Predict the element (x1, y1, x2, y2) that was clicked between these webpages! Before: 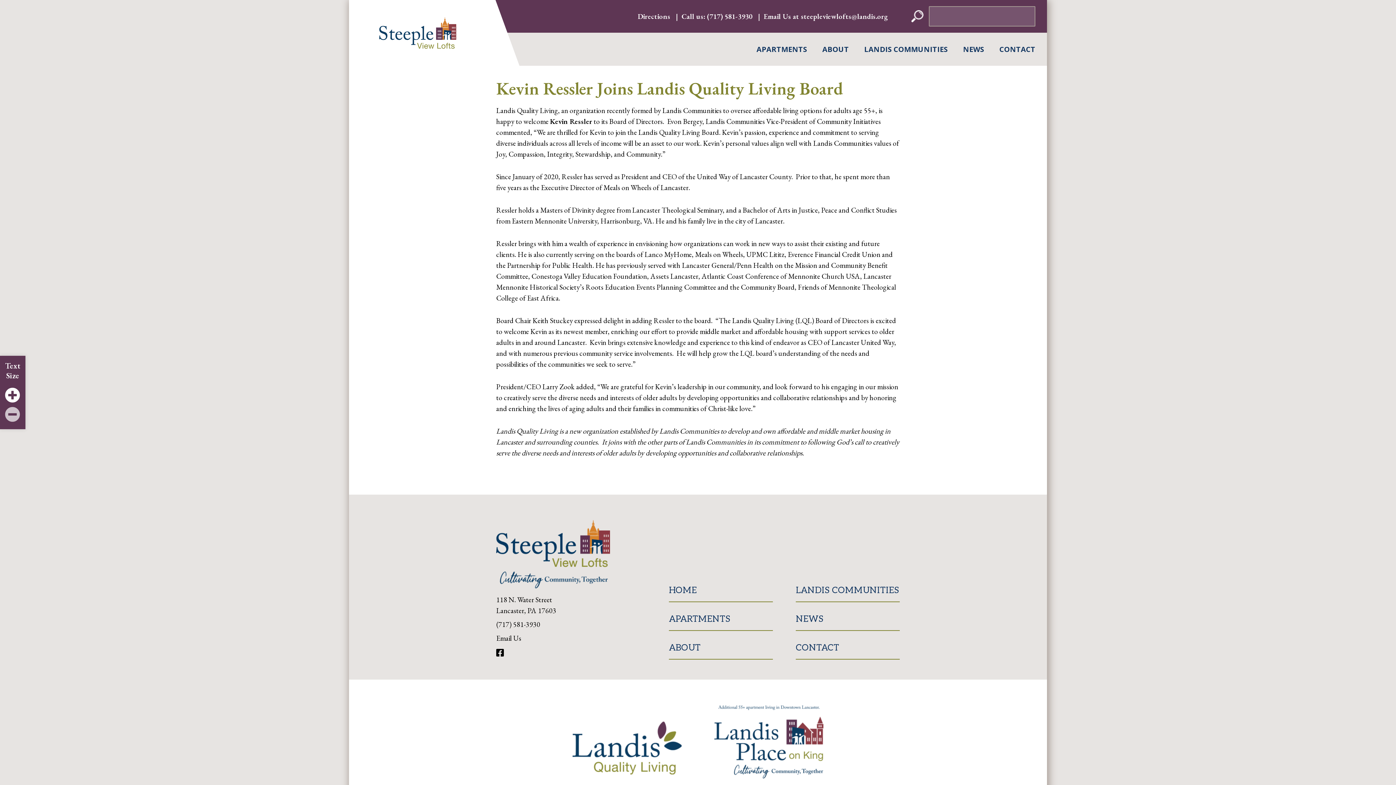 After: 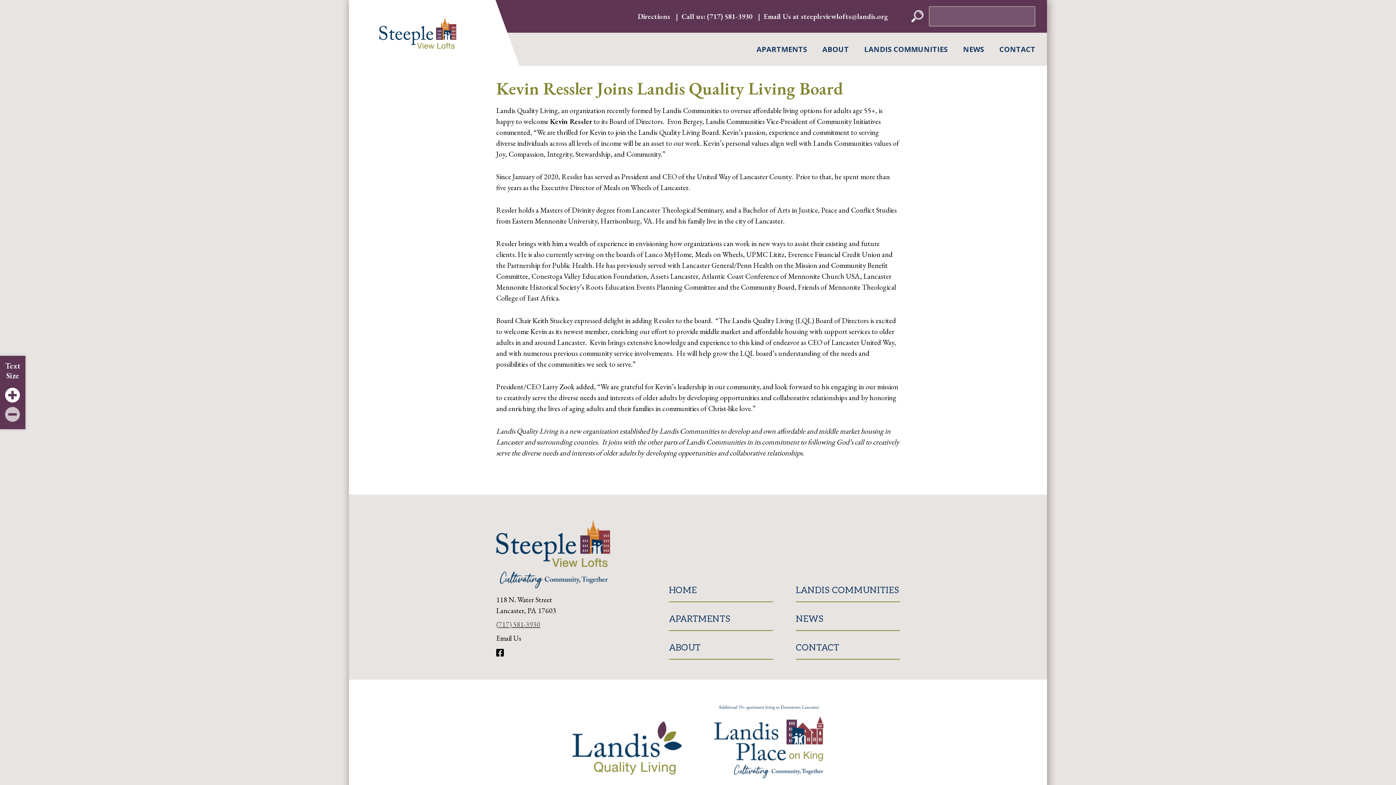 Action: label: (717) 581-3930 bbox: (496, 619, 540, 629)